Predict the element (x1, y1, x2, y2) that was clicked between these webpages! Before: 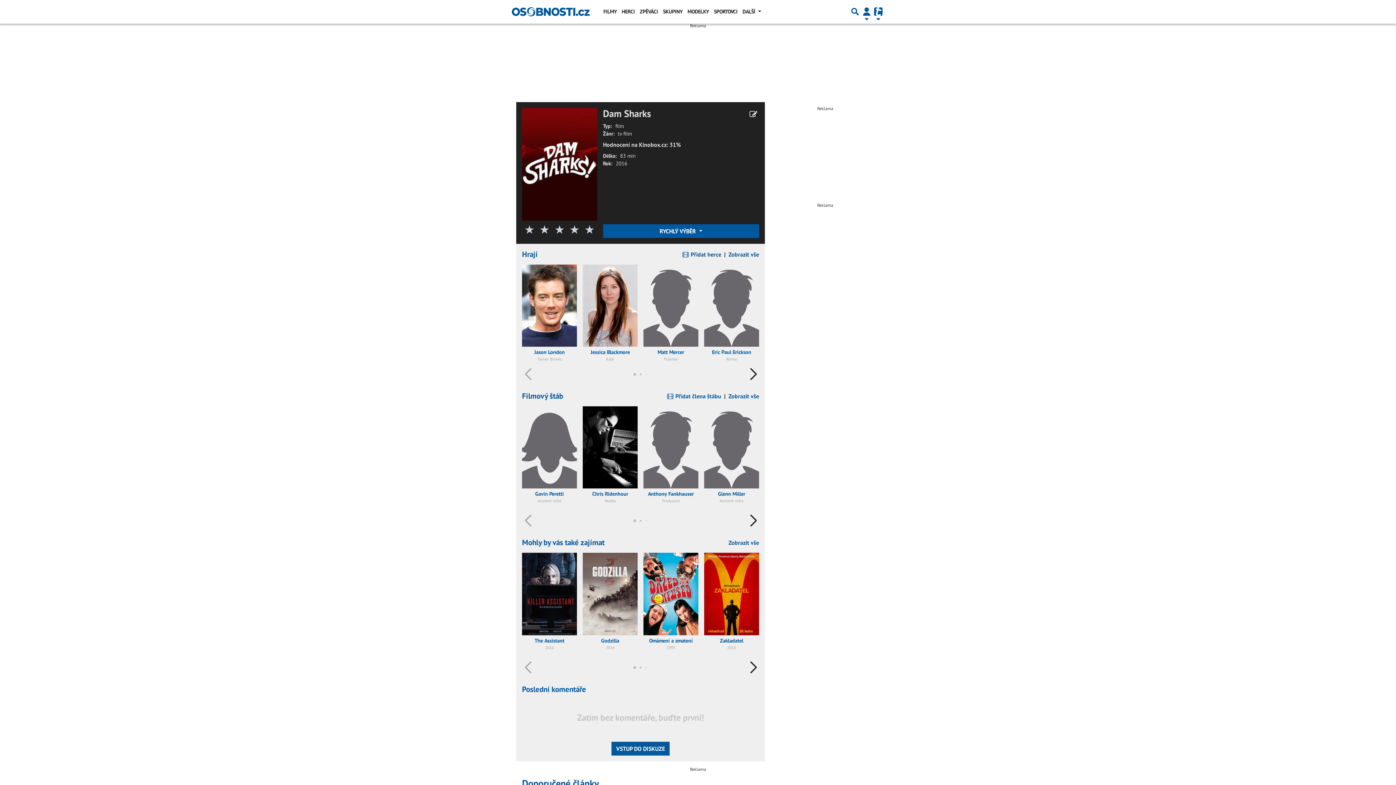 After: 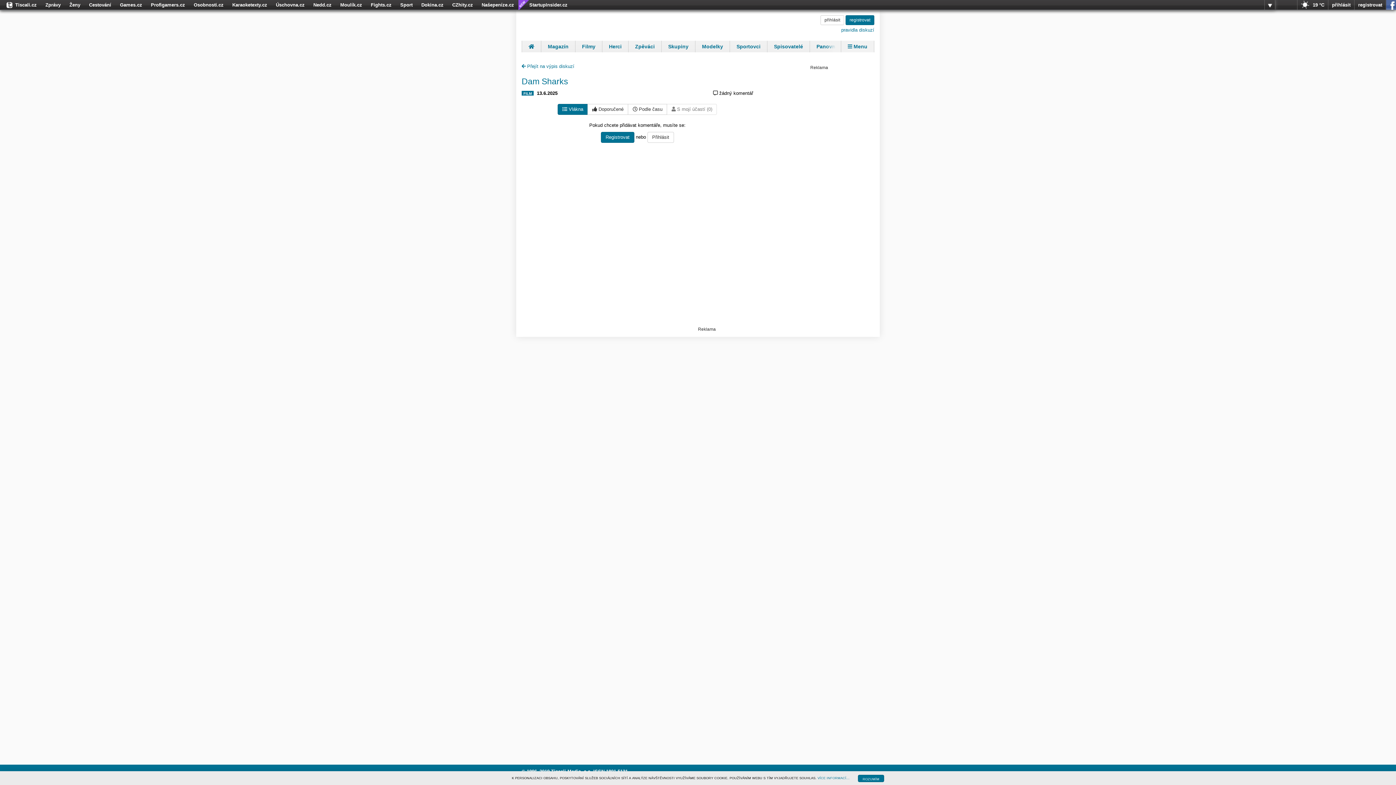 Action: bbox: (611, 742, 669, 755) label: VSTUP DO DISKUZE